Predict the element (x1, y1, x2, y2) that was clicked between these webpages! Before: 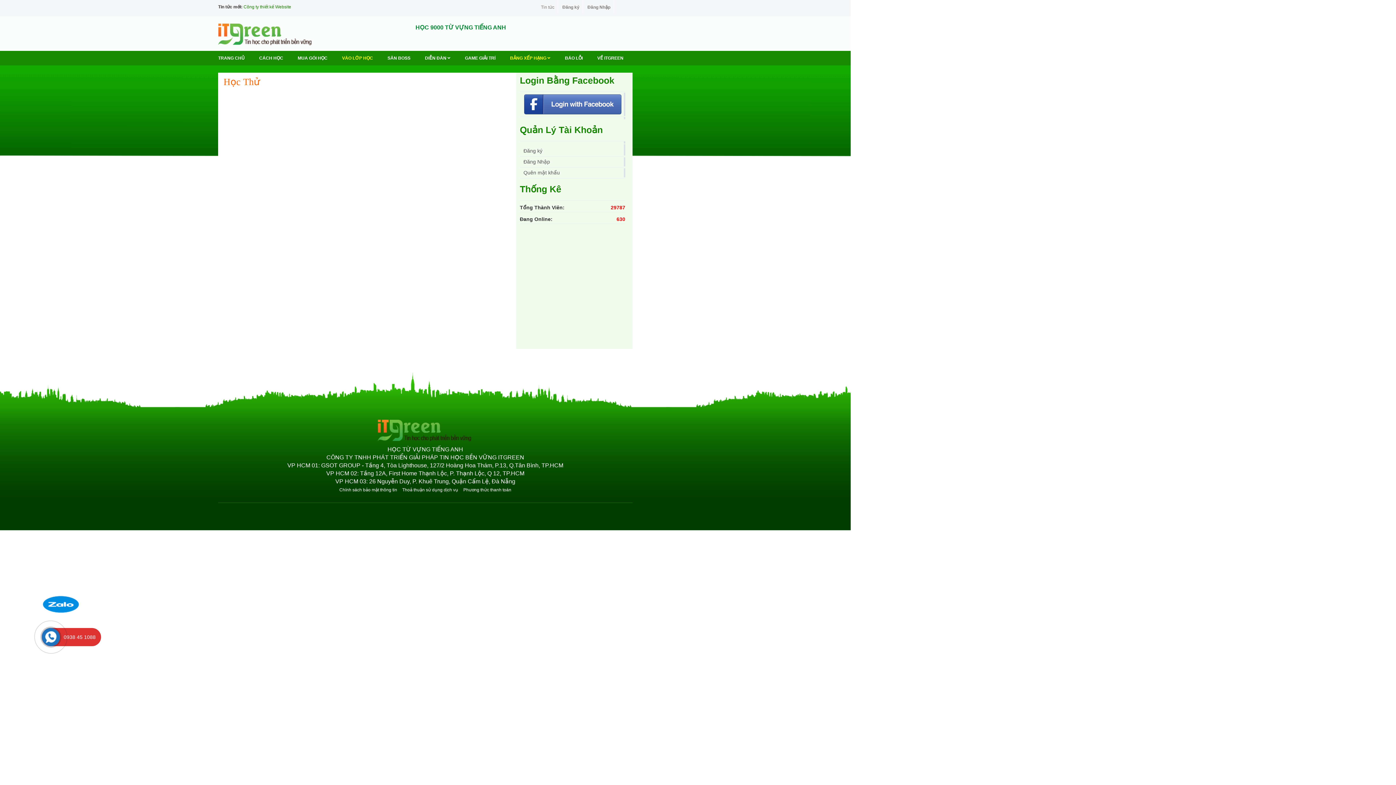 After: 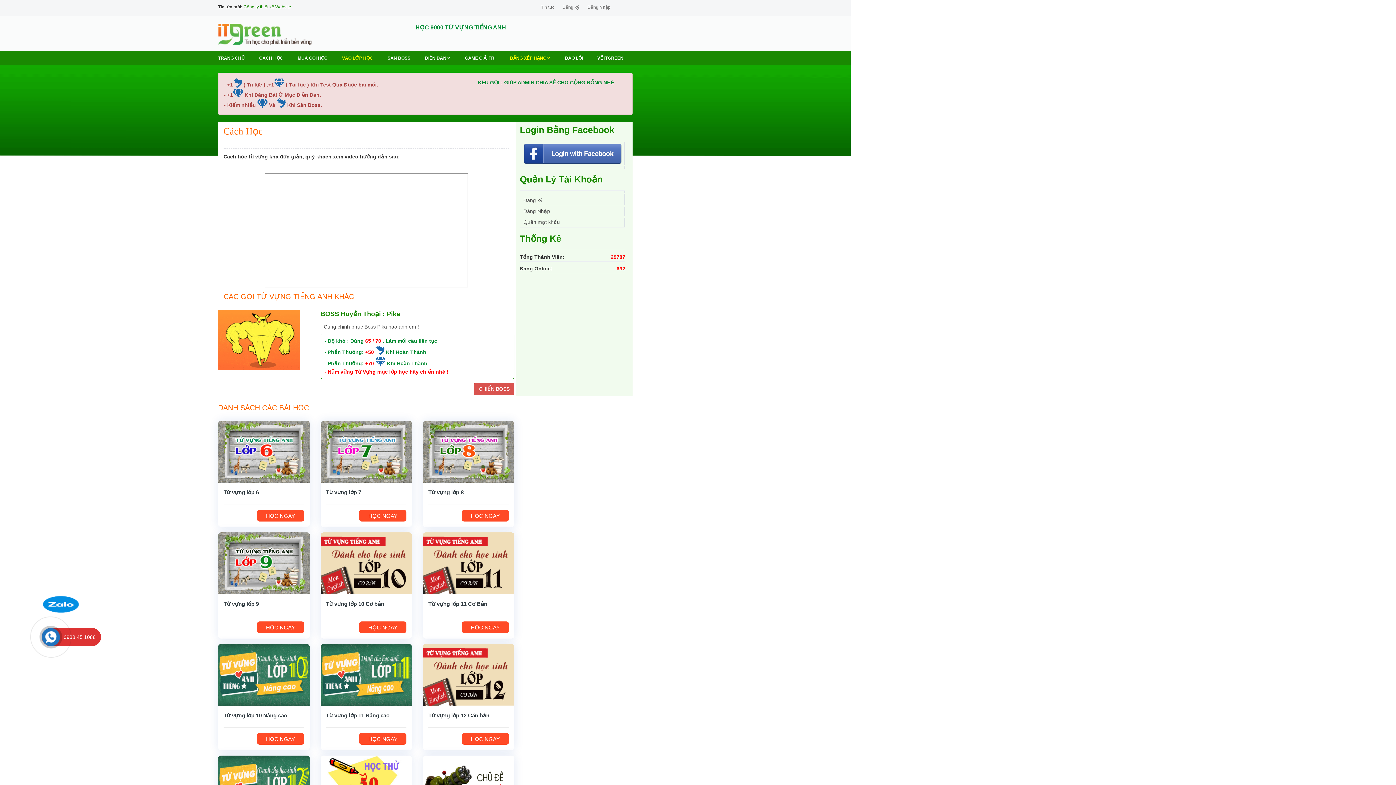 Action: label: CÁCH HỌC bbox: (259, 50, 283, 65)